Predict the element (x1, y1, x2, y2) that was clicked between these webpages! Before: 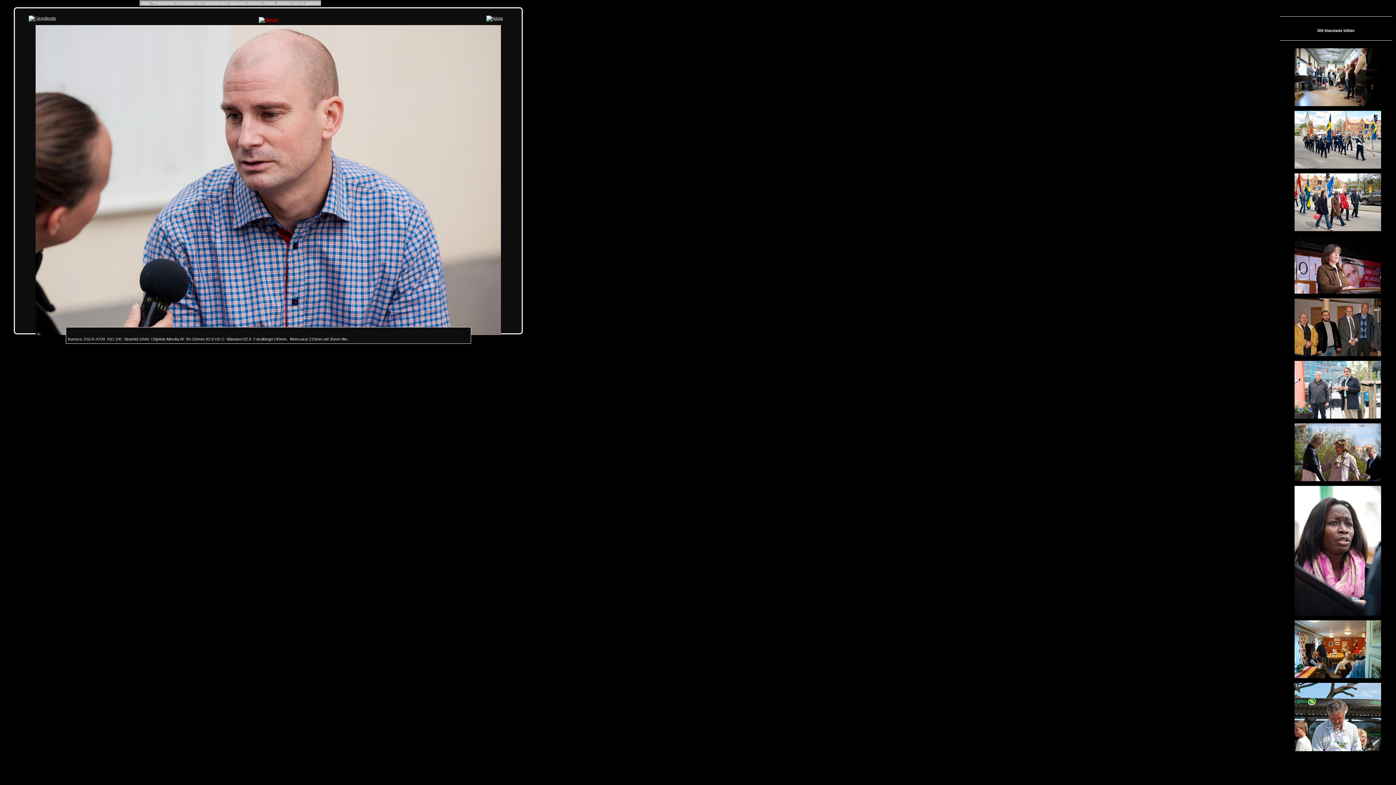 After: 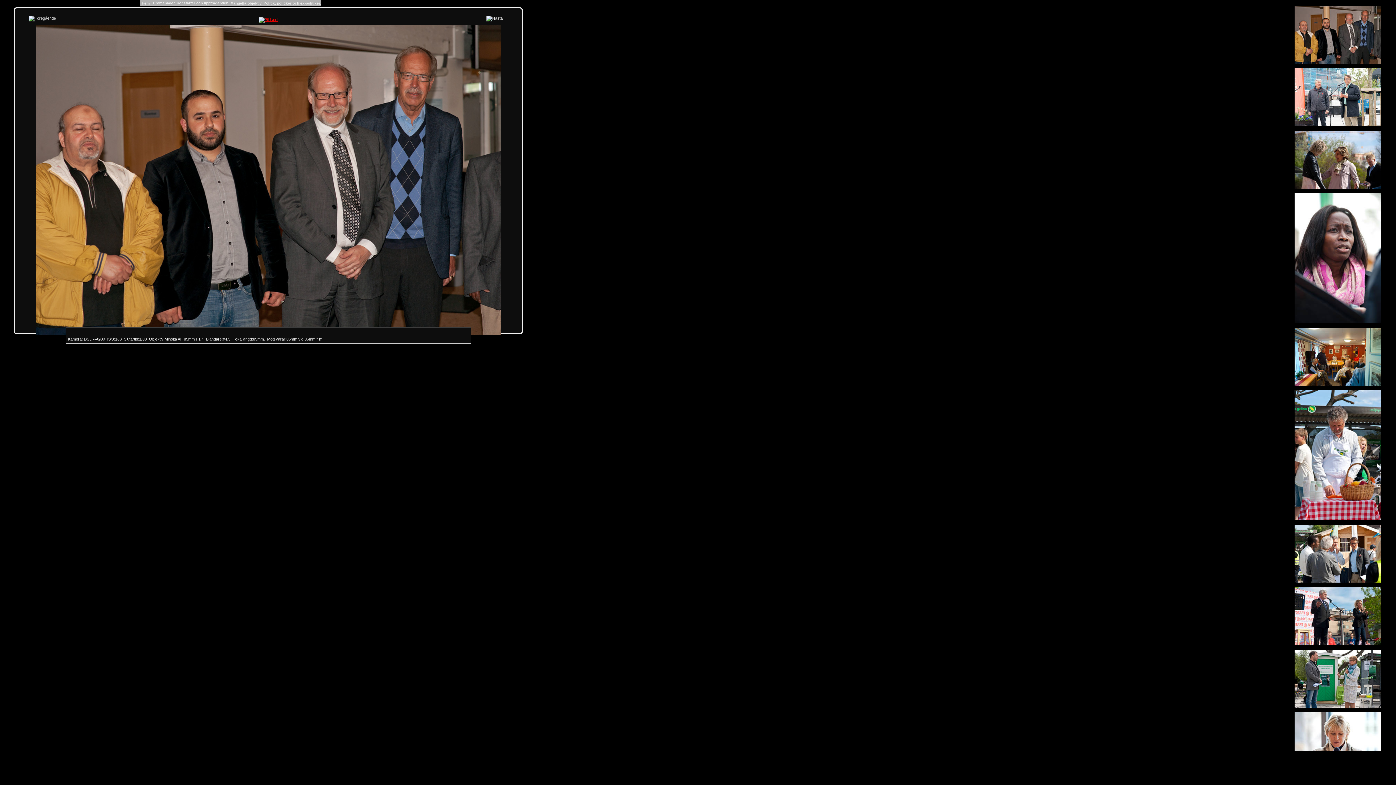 Action: bbox: (1280, 298, 1392, 356)